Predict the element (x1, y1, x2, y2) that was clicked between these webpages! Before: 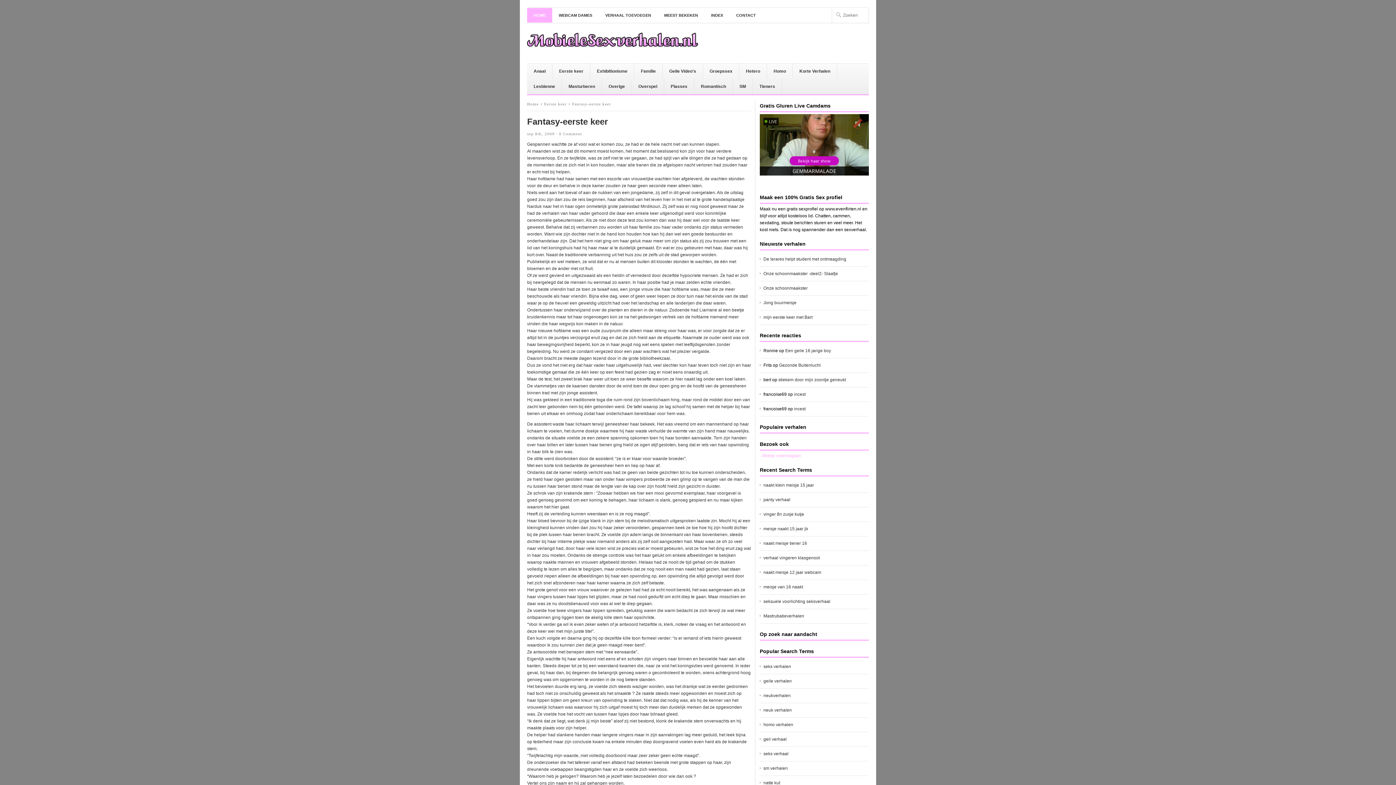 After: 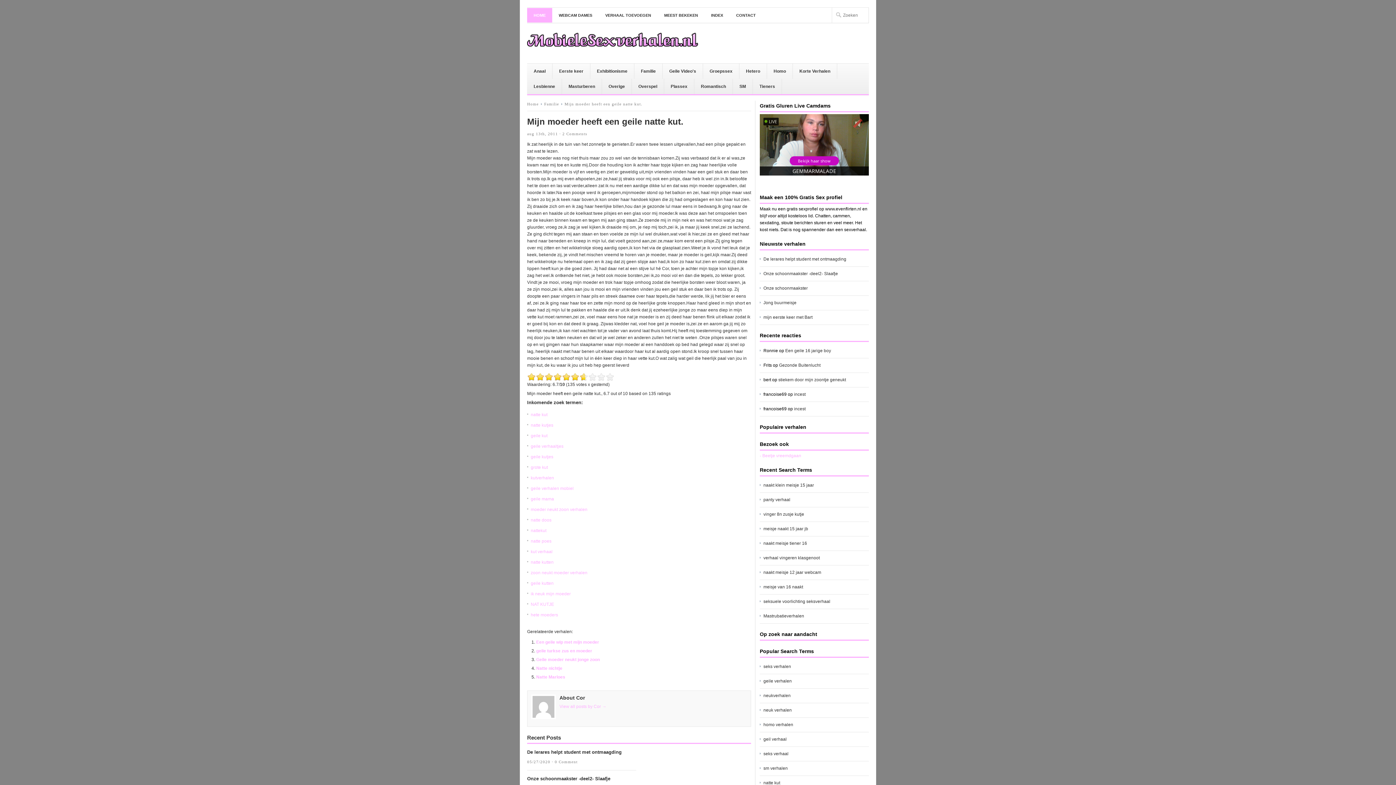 Action: bbox: (763, 780, 780, 785) label: natte kut